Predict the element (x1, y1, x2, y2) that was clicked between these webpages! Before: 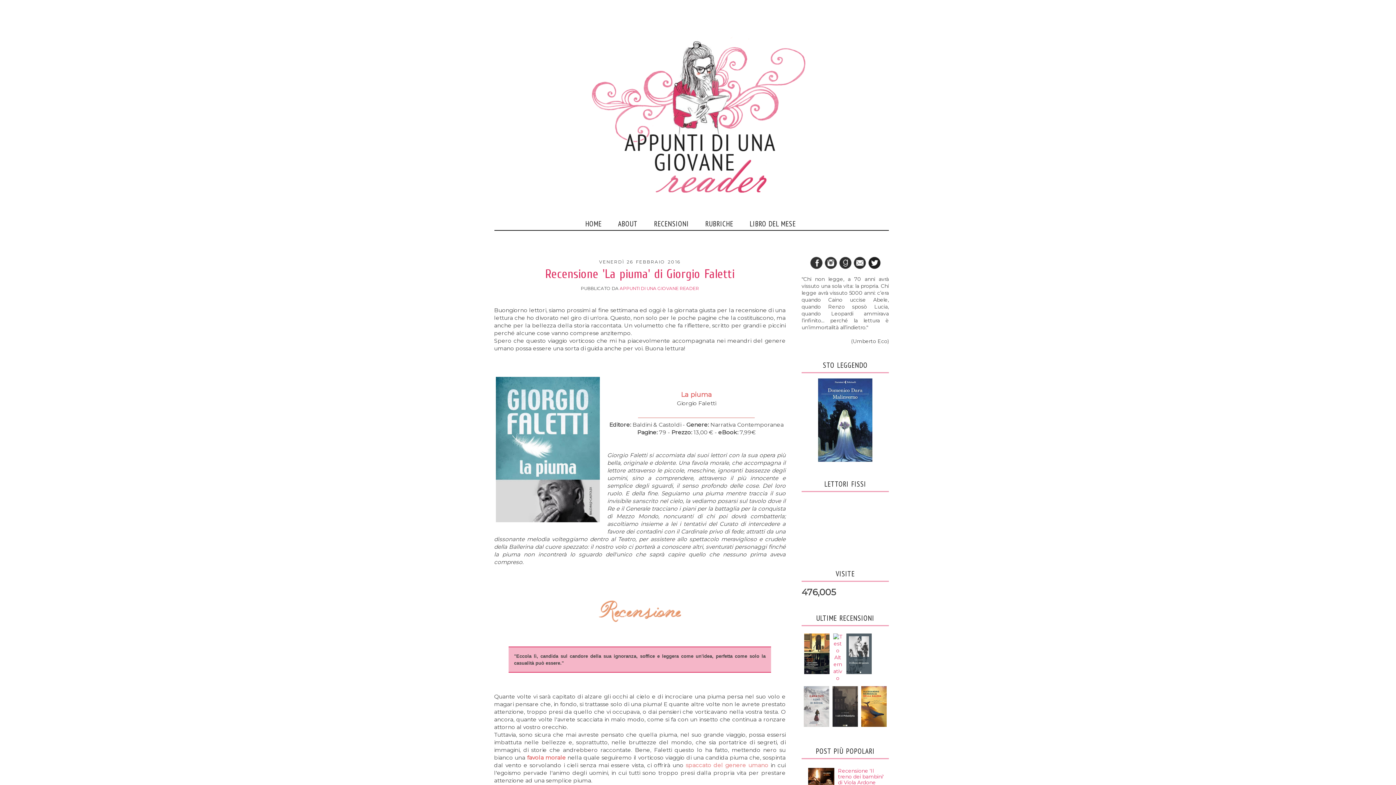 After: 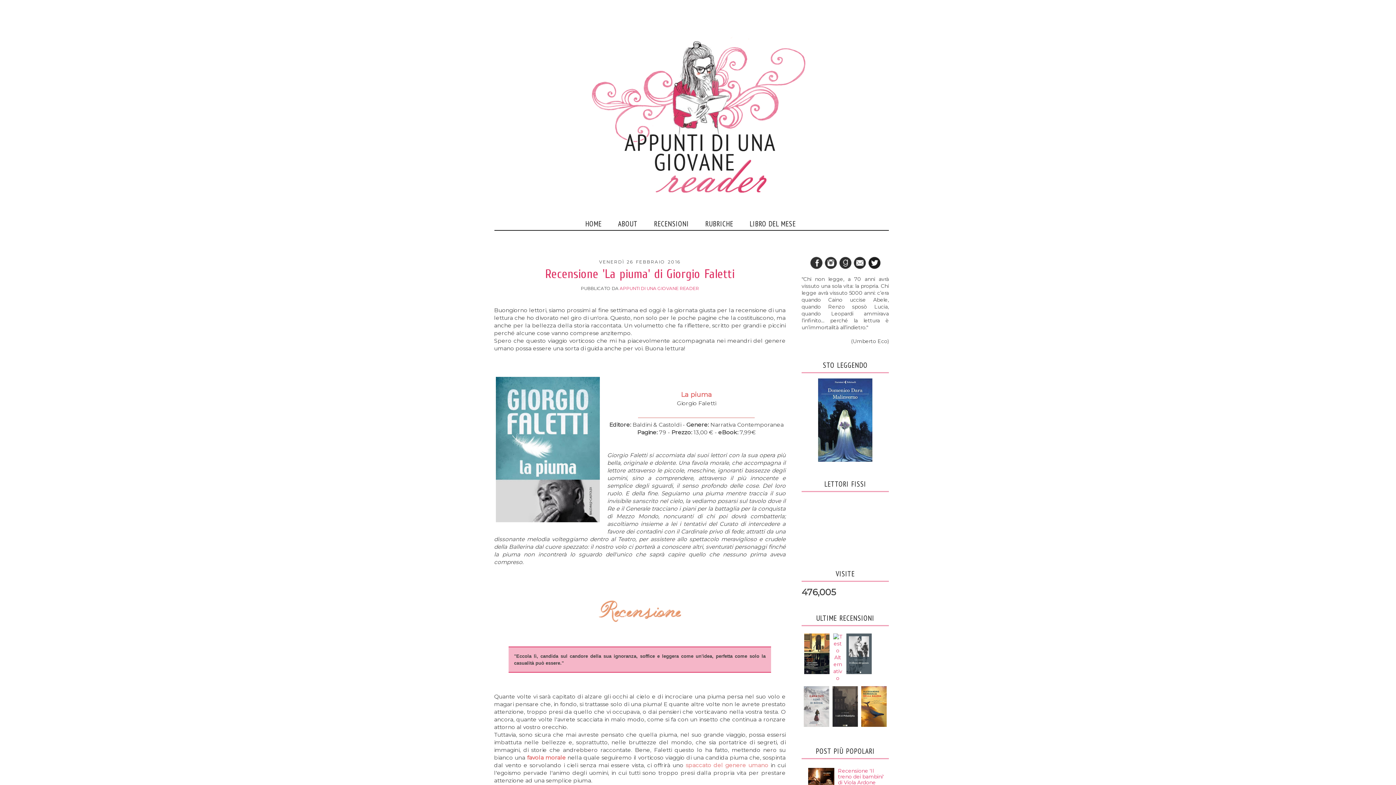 Action: bbox: (809, 265, 823, 271)